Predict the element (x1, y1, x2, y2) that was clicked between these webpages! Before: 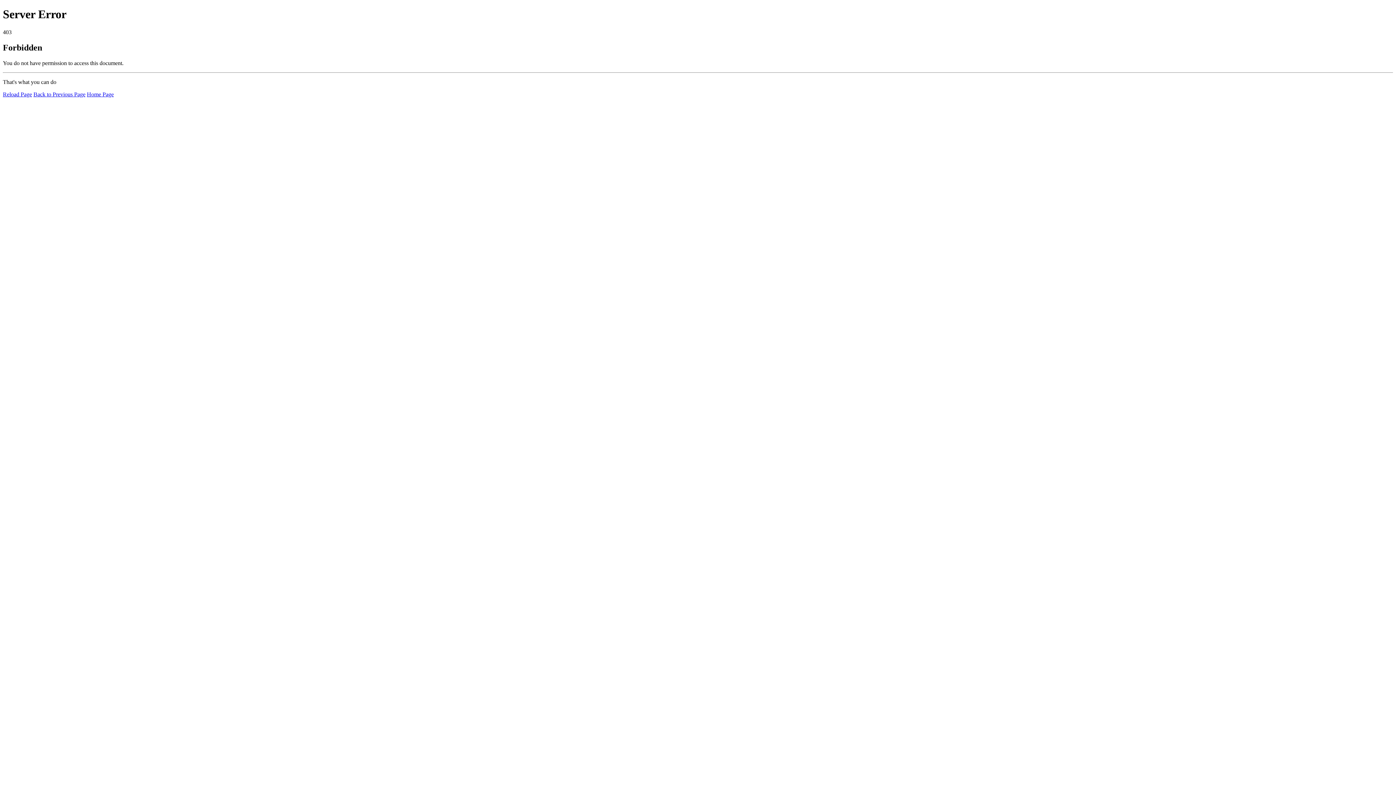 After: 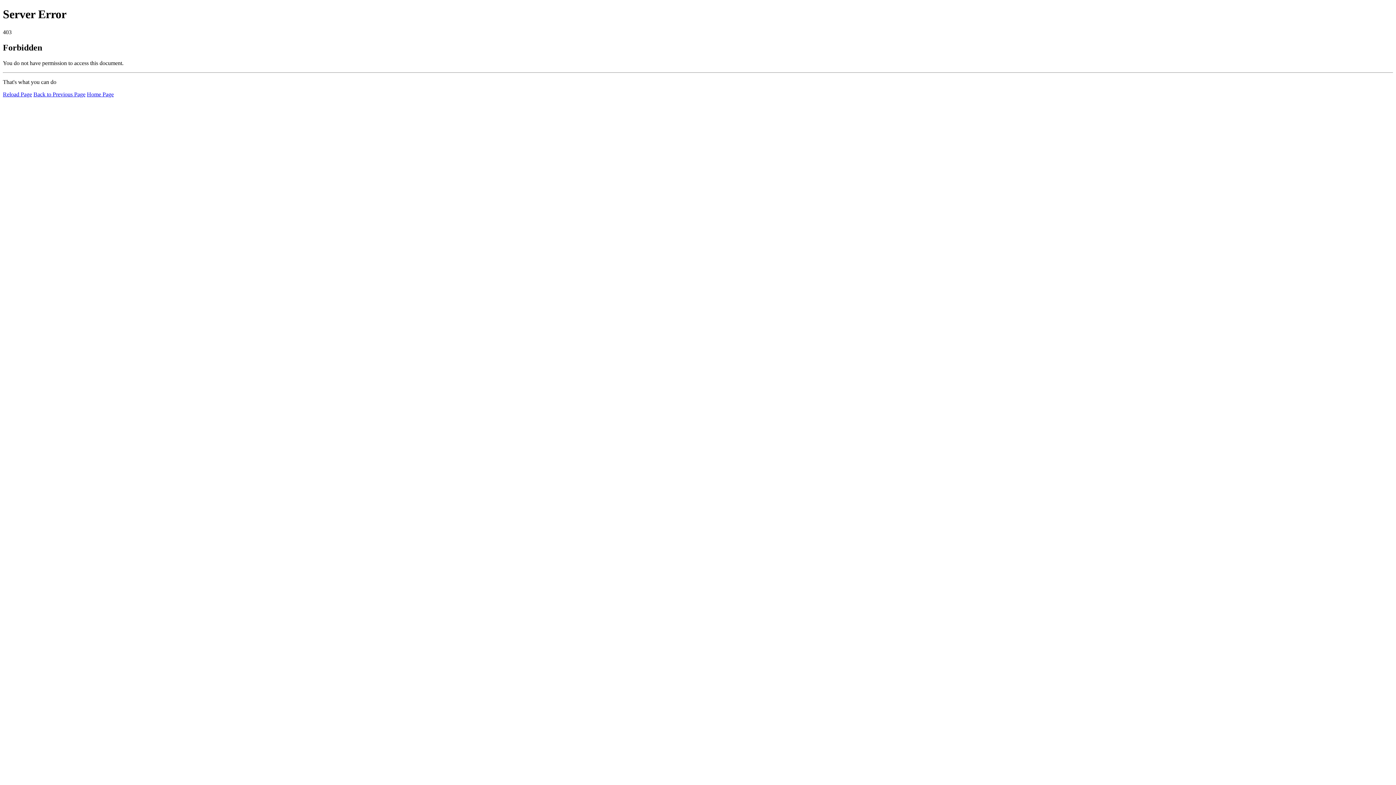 Action: label: Reload Page bbox: (2, 91, 32, 97)